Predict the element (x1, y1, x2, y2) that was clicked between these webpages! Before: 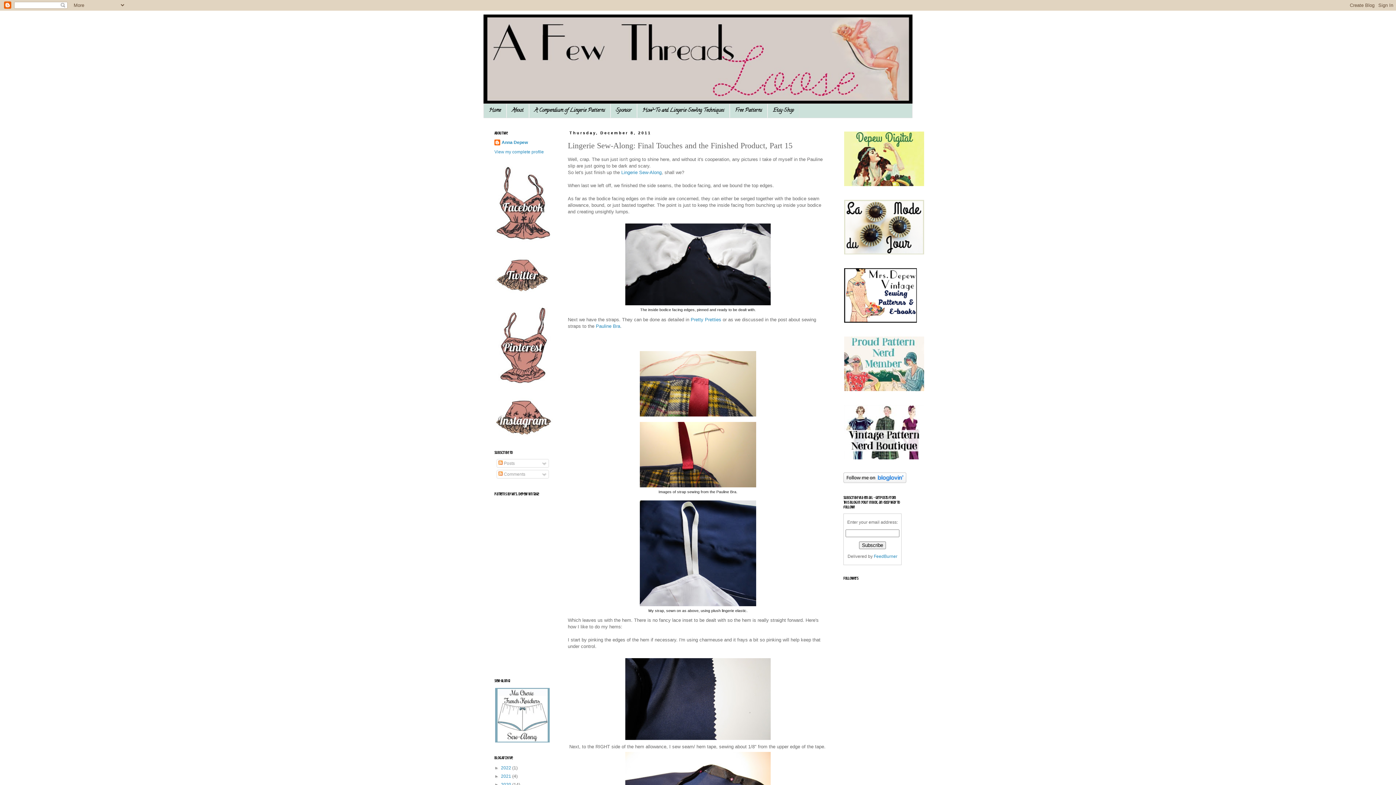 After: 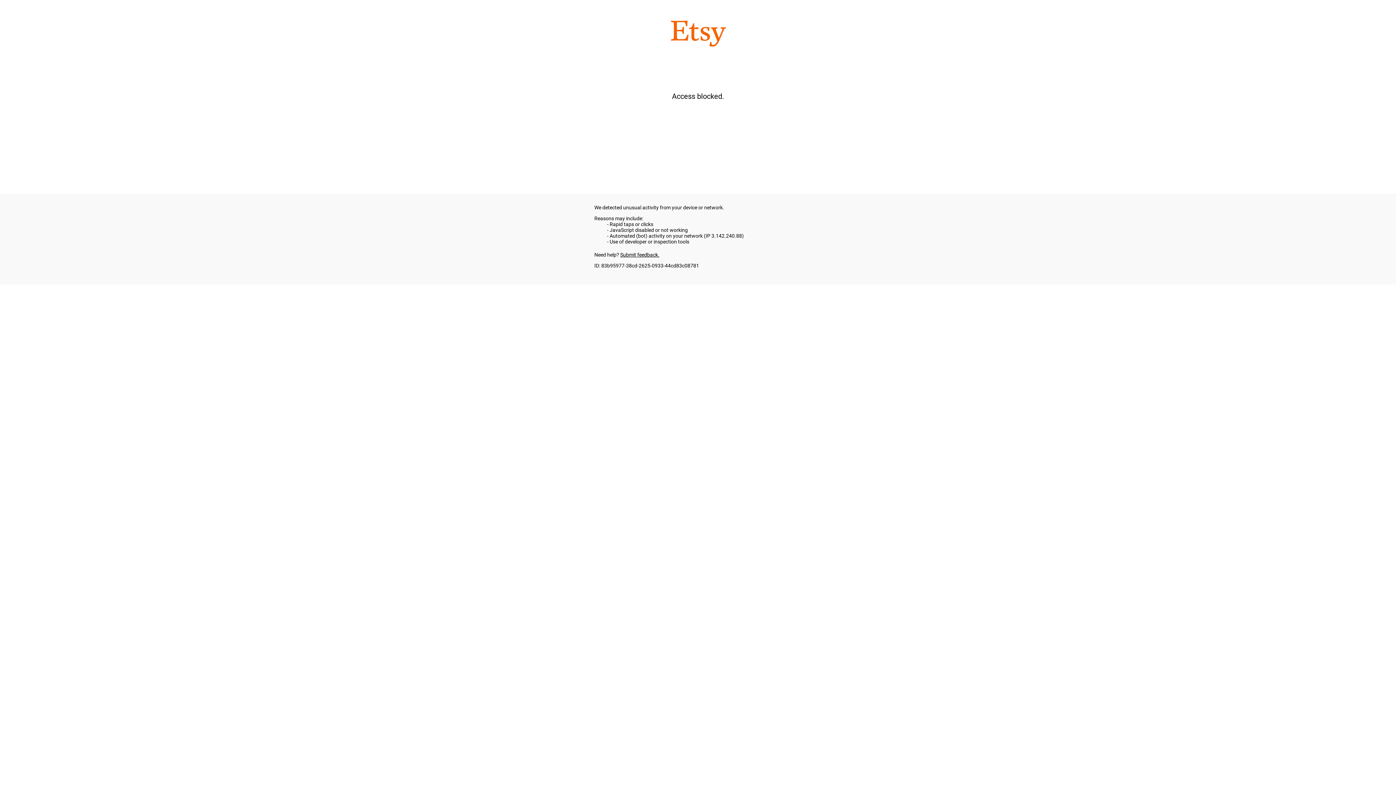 Action: bbox: (843, 251, 925, 256)